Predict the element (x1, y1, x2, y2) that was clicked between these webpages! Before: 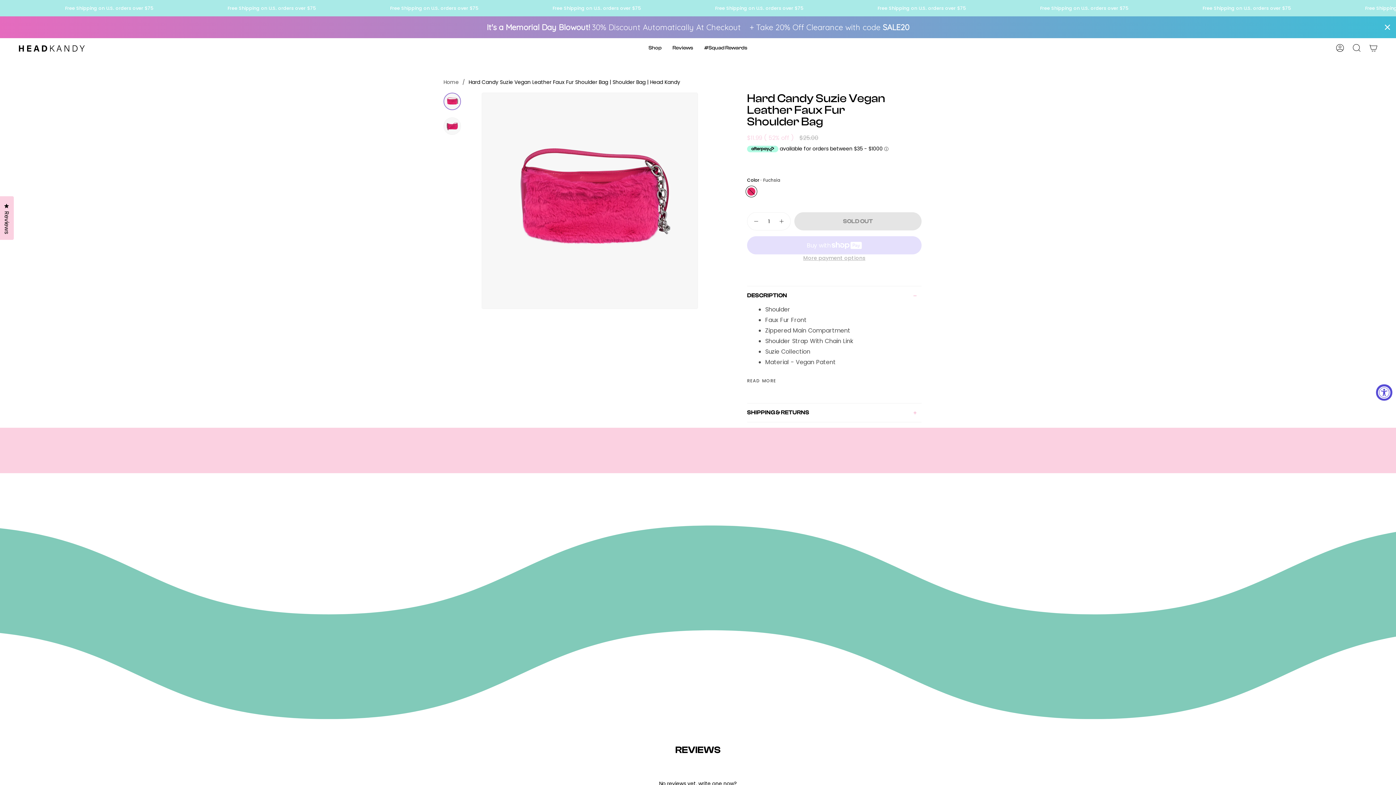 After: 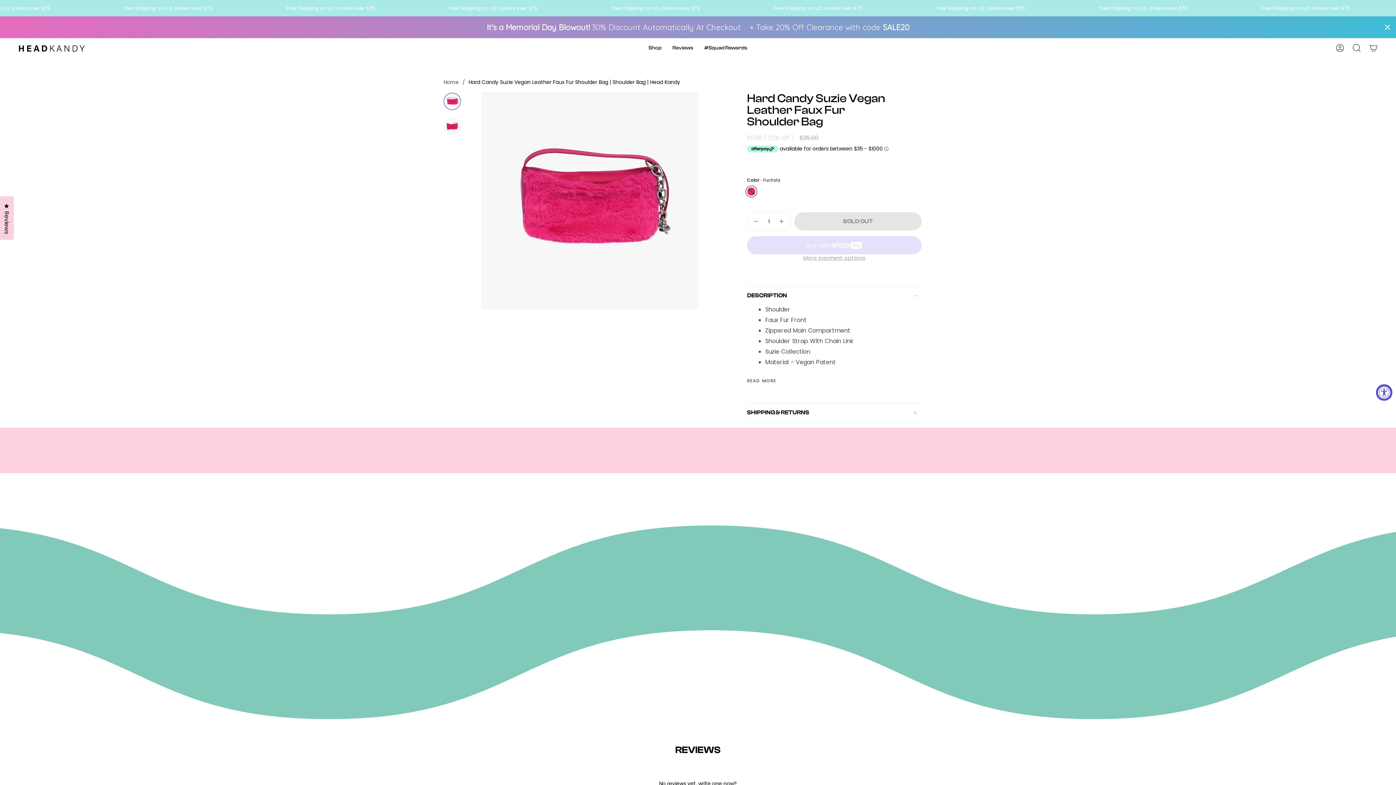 Action: bbox: (747, 212, 764, 230)